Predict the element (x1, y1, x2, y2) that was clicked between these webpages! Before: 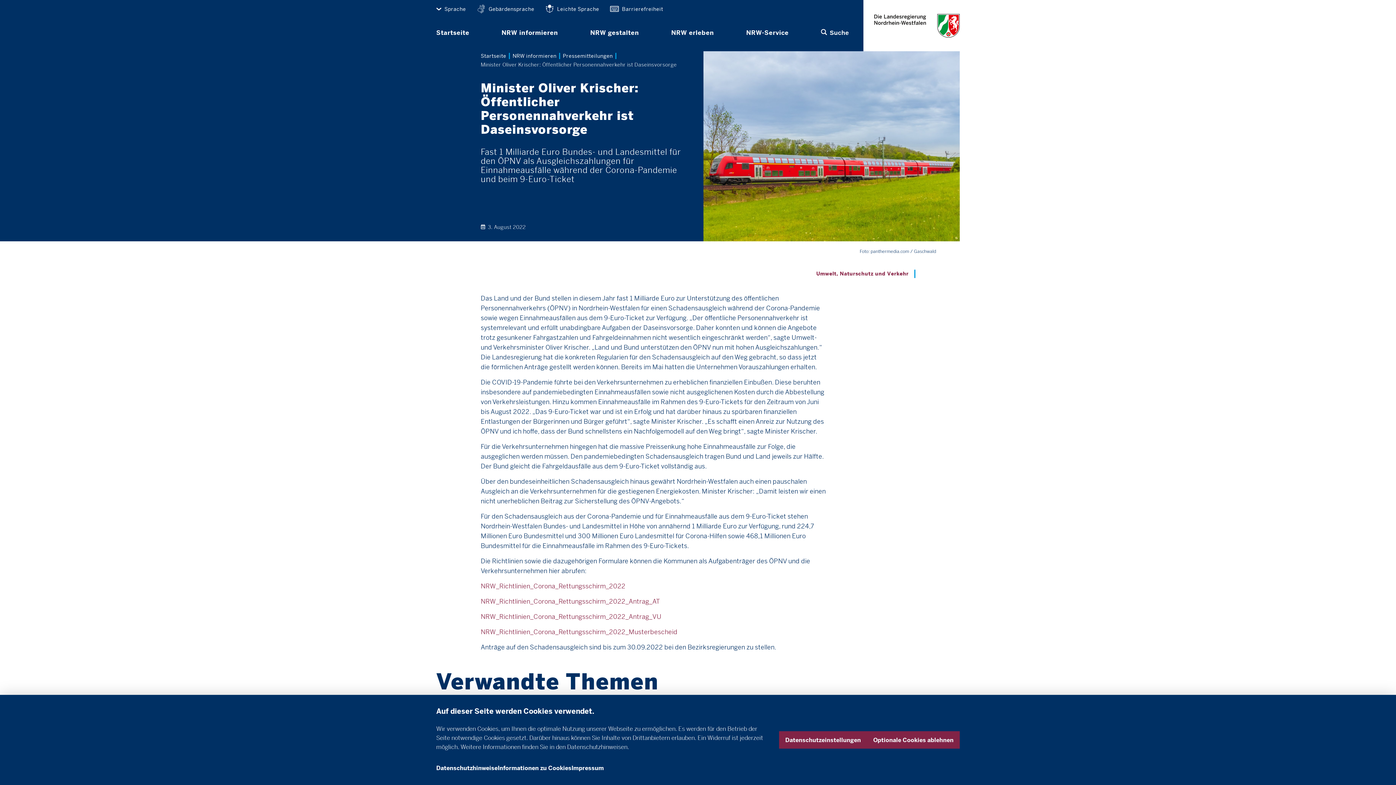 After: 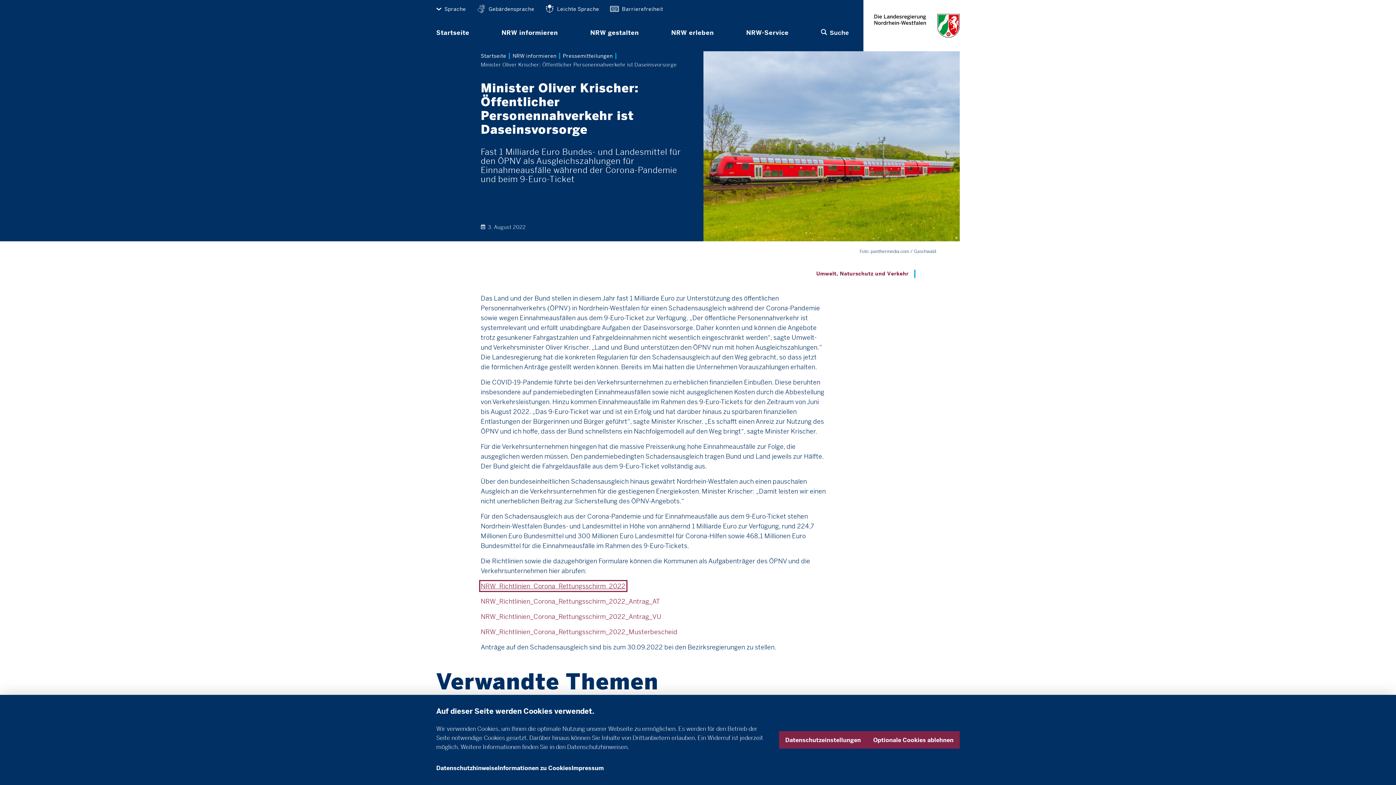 Action: bbox: (480, 582, 625, 590) label: NRW_Richtlinien_Corona_Rettungsschirm_2022